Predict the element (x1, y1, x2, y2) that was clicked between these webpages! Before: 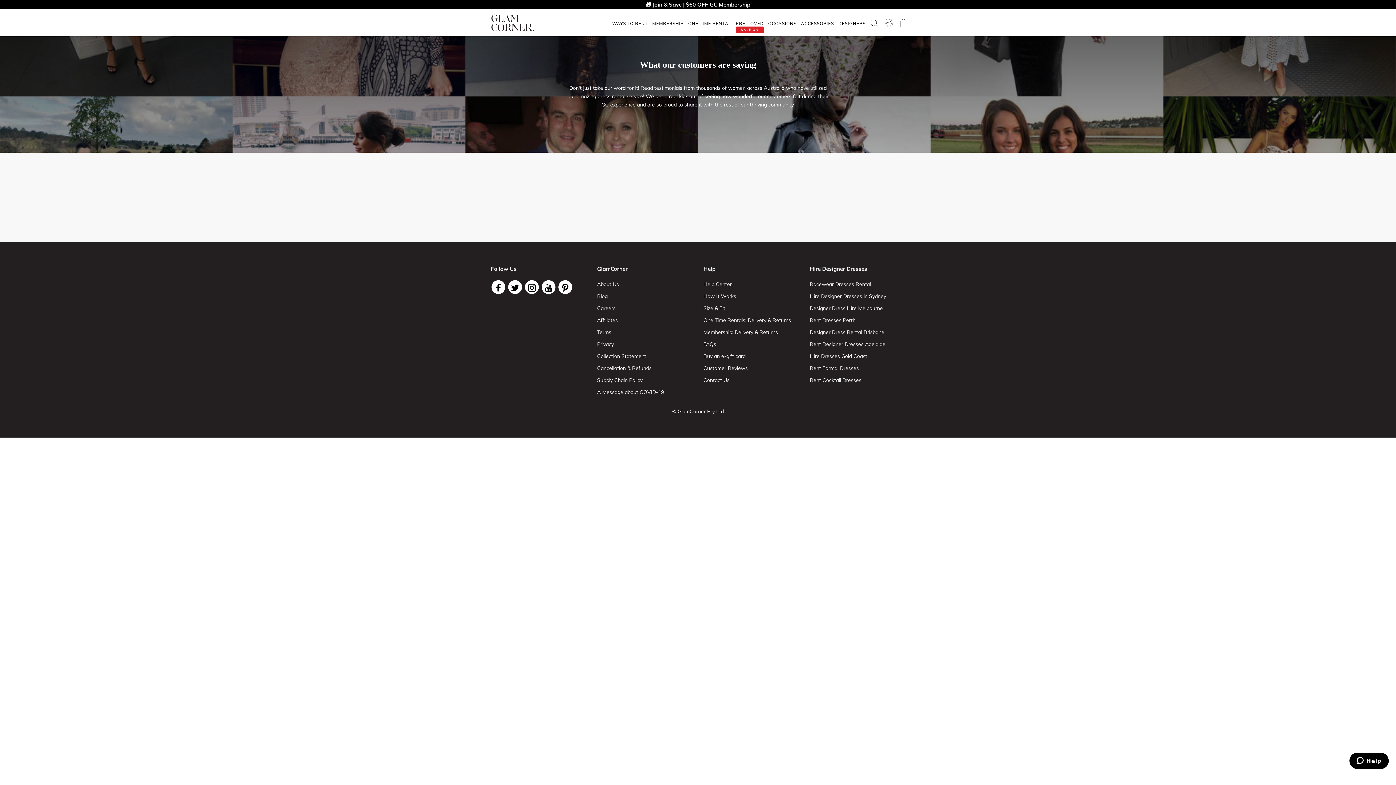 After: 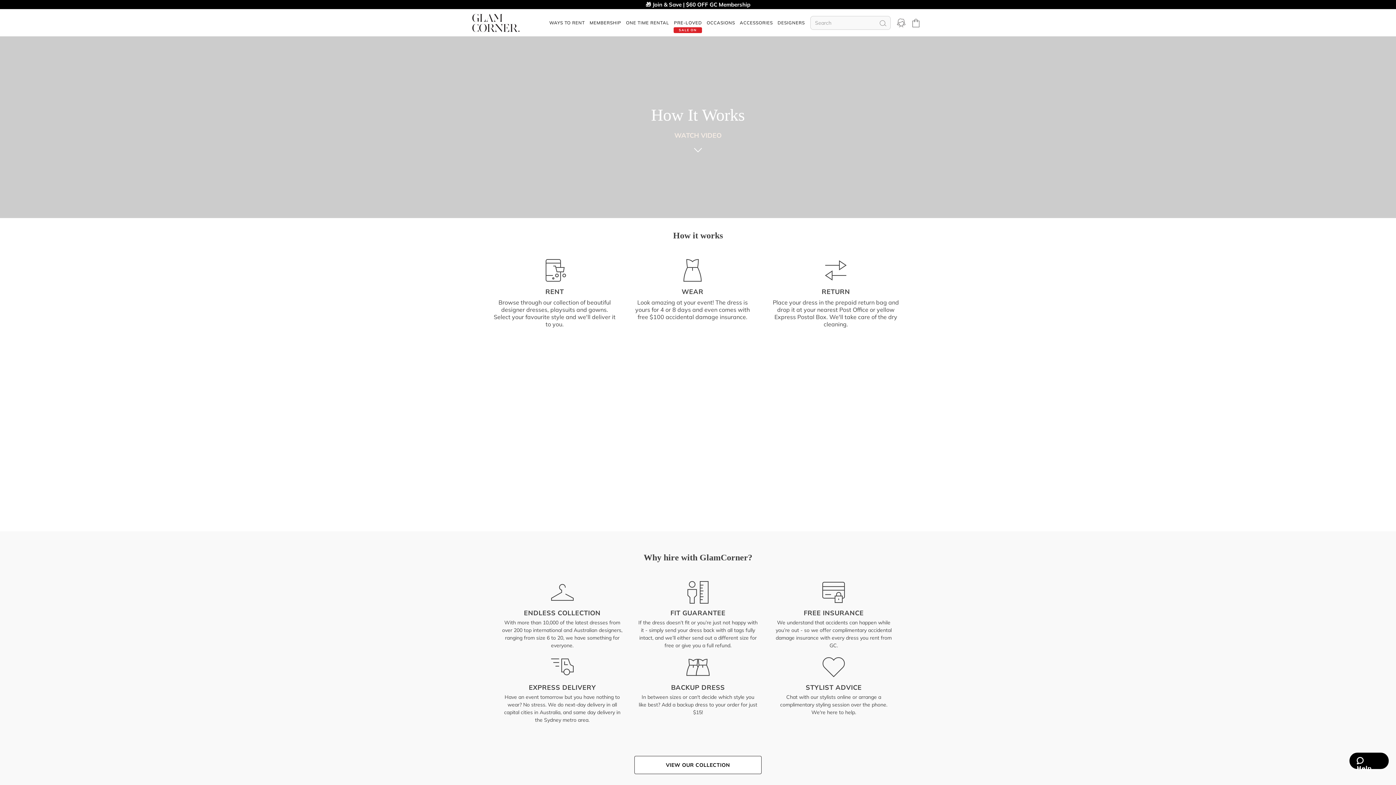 Action: bbox: (703, 292, 799, 300) label: How It Works